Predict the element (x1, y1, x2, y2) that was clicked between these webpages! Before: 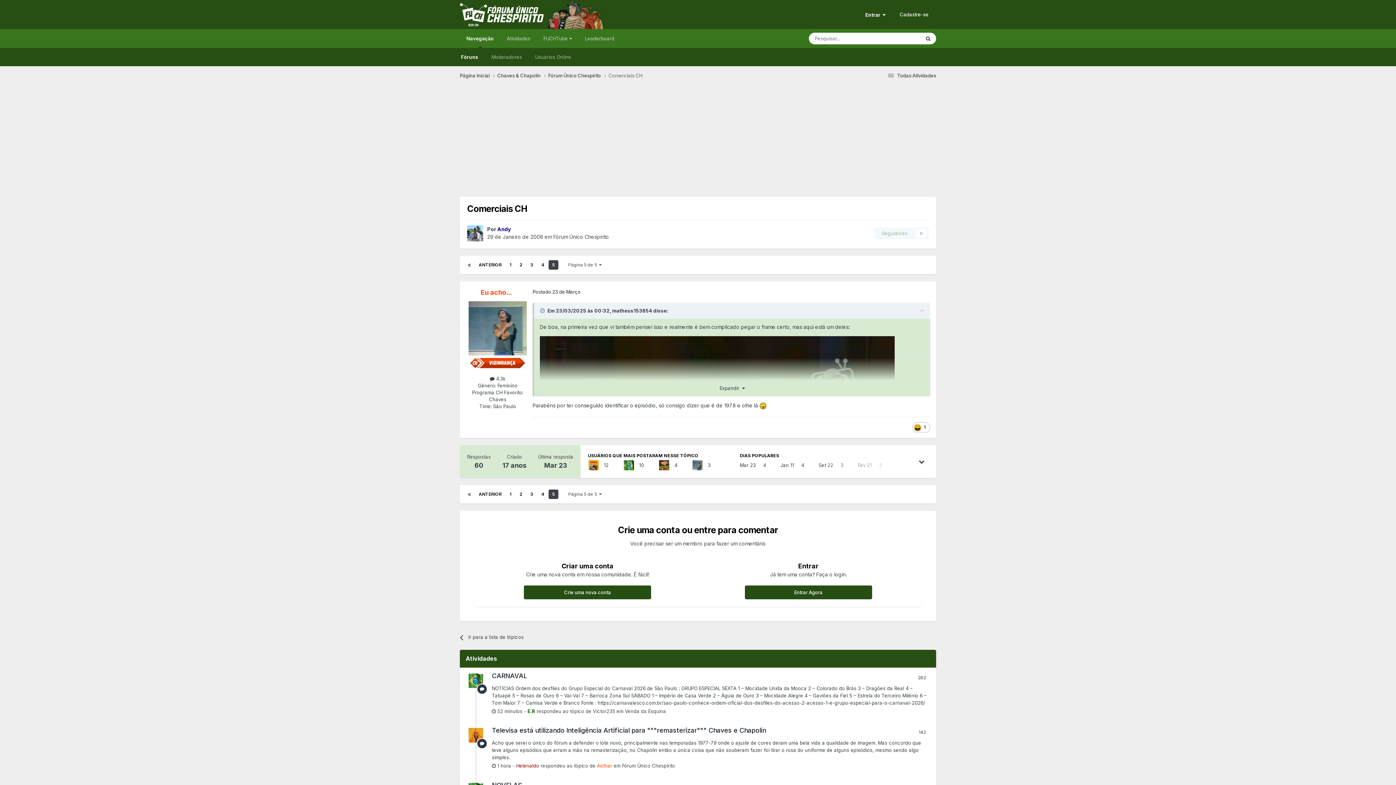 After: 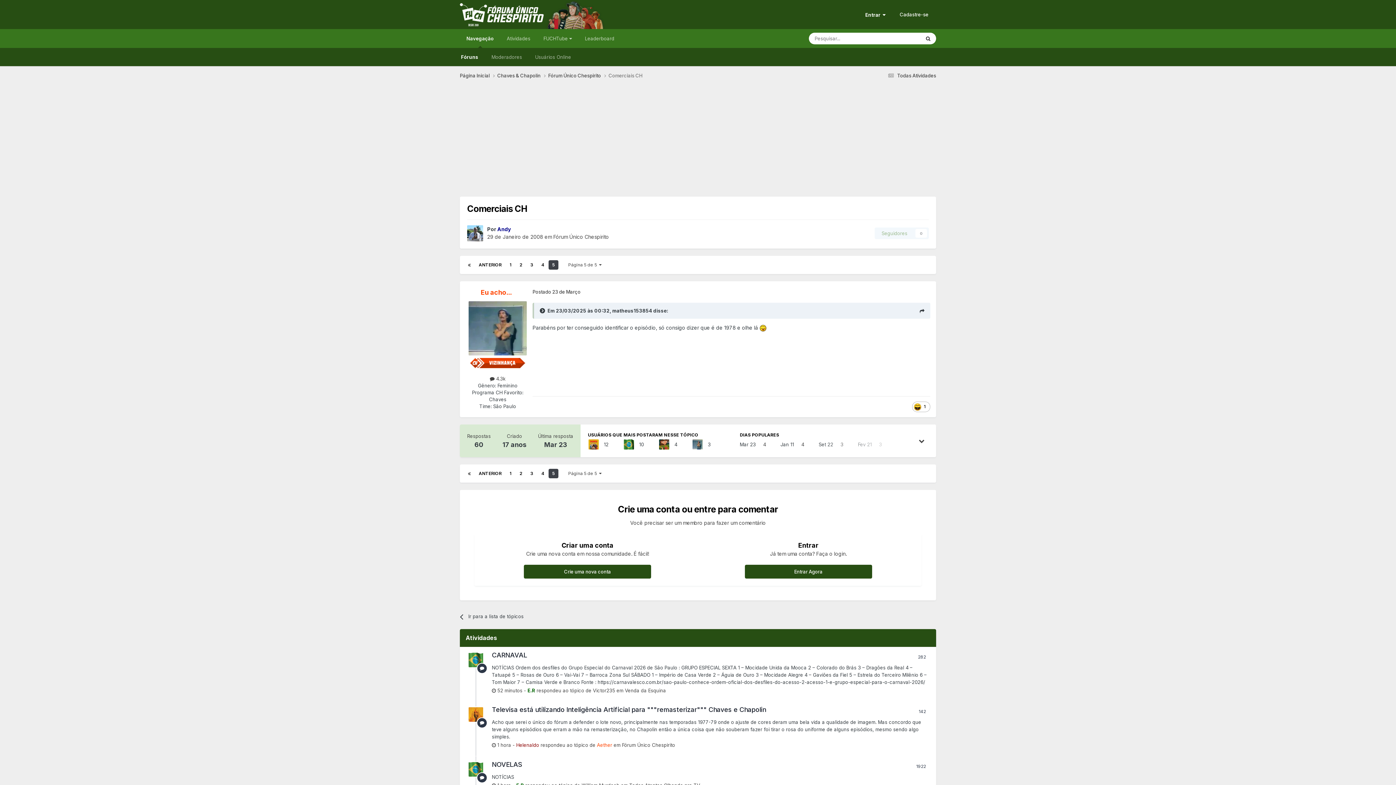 Action: bbox: (540, 308, 546, 313) label: Toggle Quote